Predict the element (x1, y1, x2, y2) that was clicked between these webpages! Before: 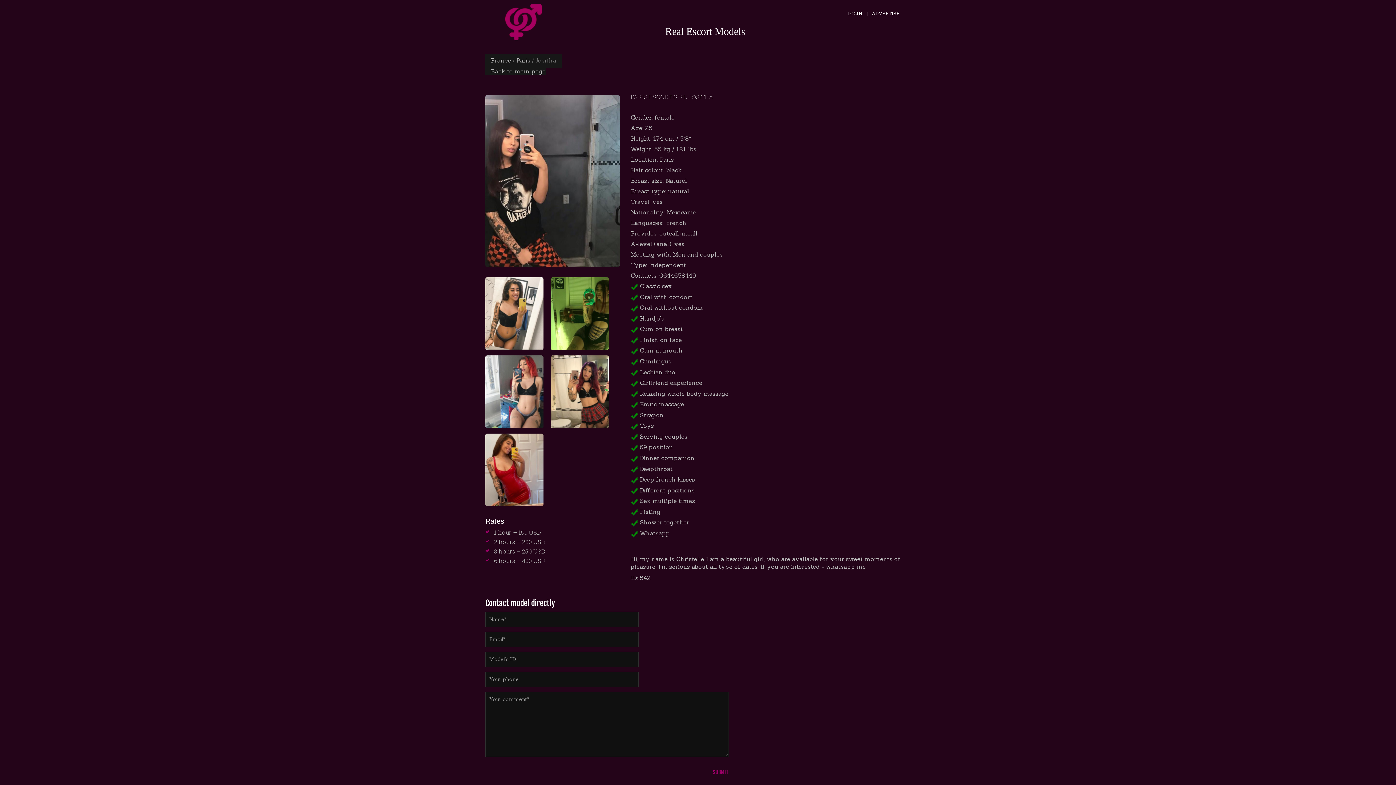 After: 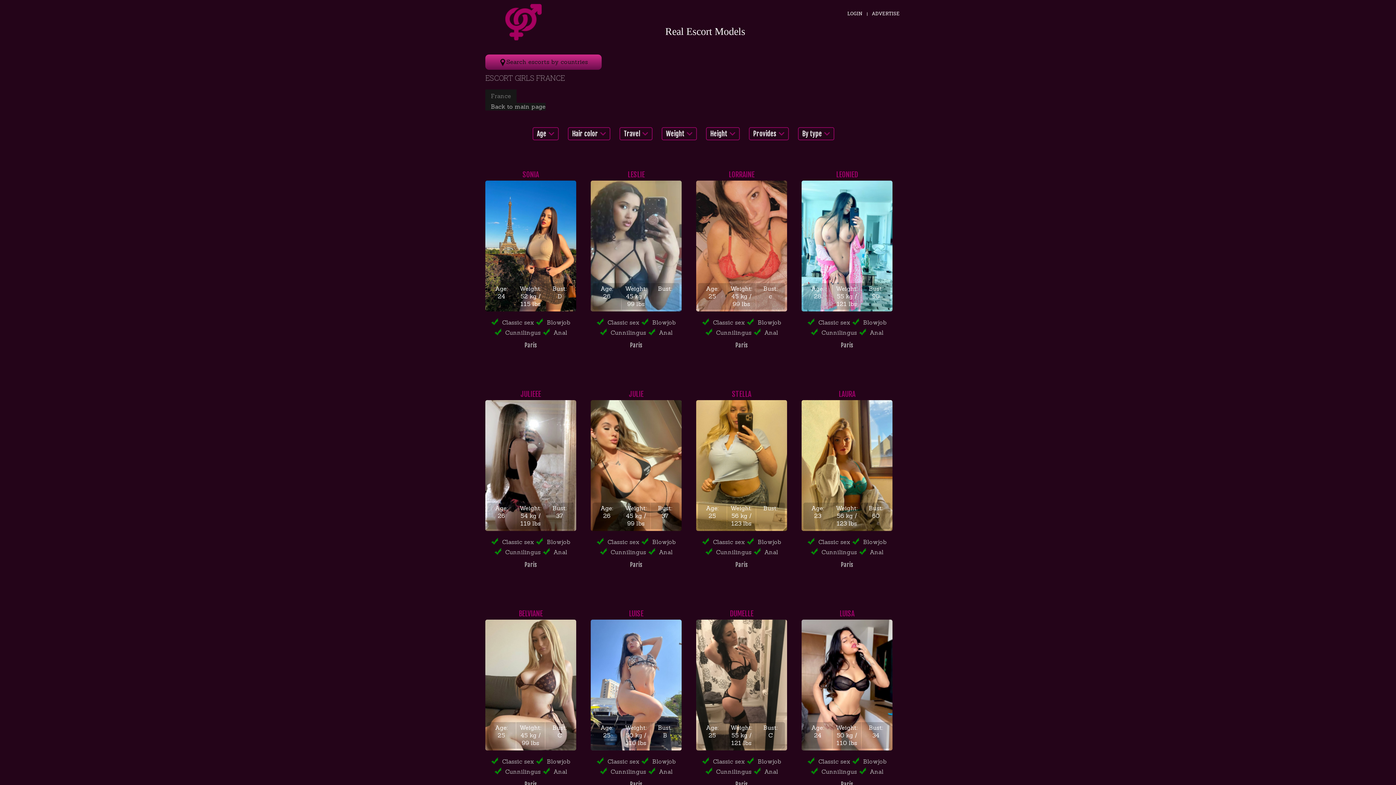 Action: label: France bbox: (490, 56, 511, 64)